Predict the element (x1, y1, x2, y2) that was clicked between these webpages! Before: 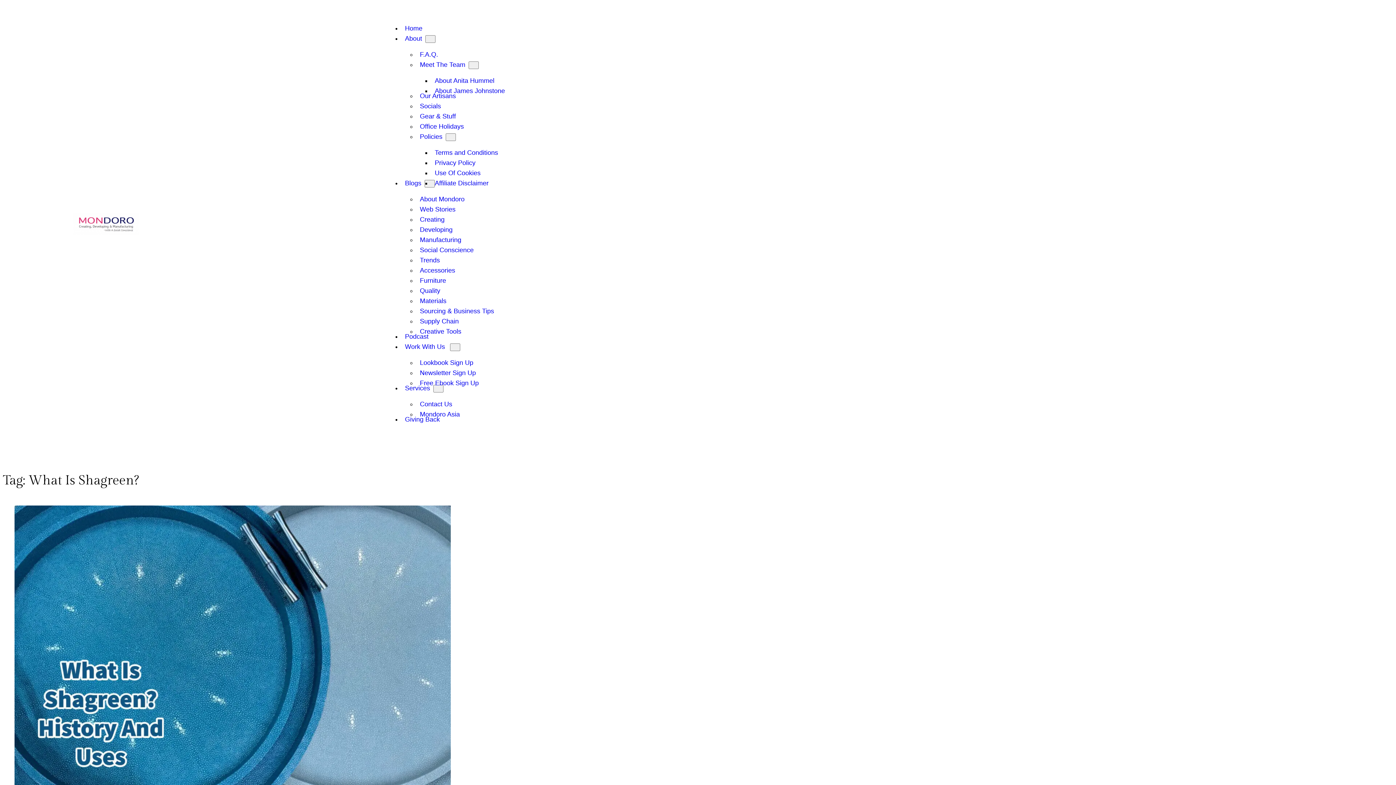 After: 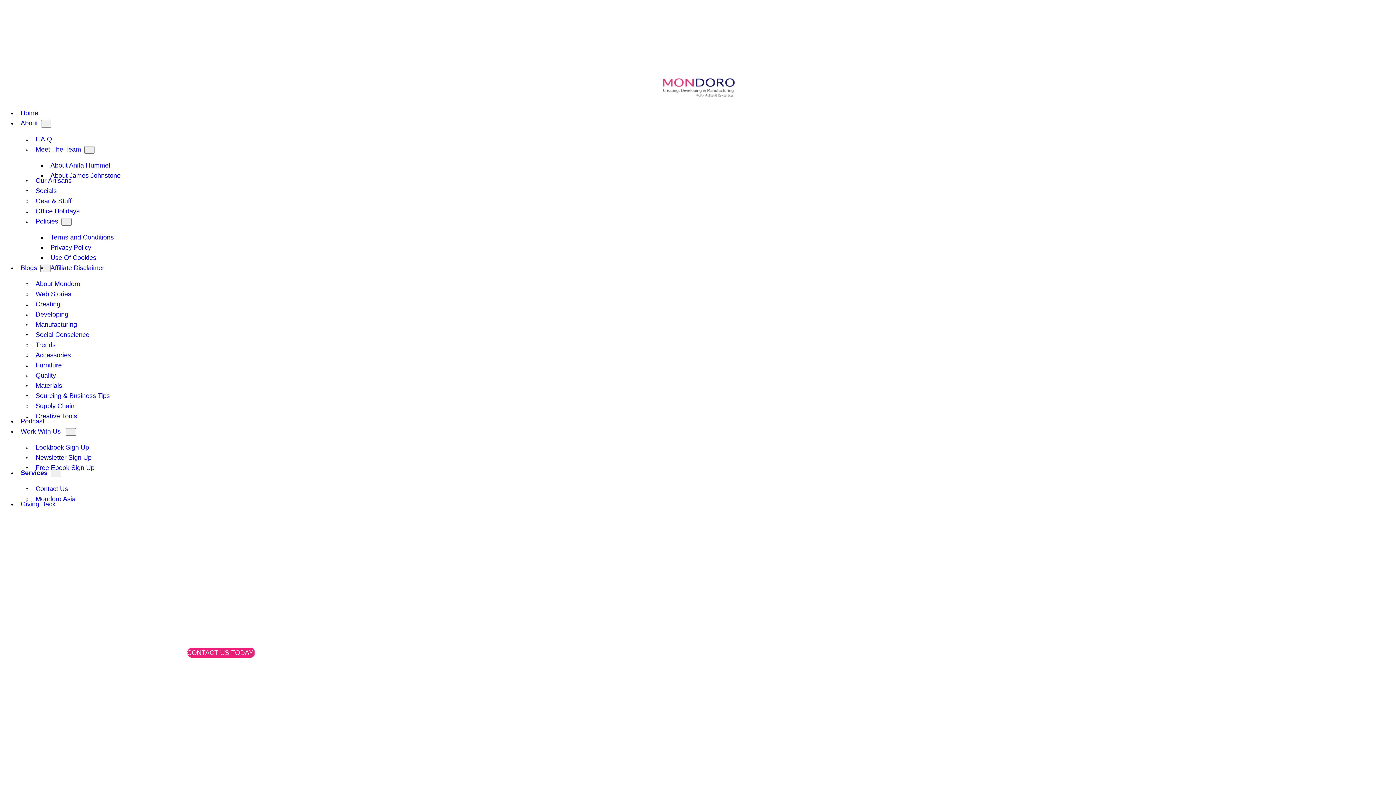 Action: bbox: (401, 381, 433, 395) label: Services